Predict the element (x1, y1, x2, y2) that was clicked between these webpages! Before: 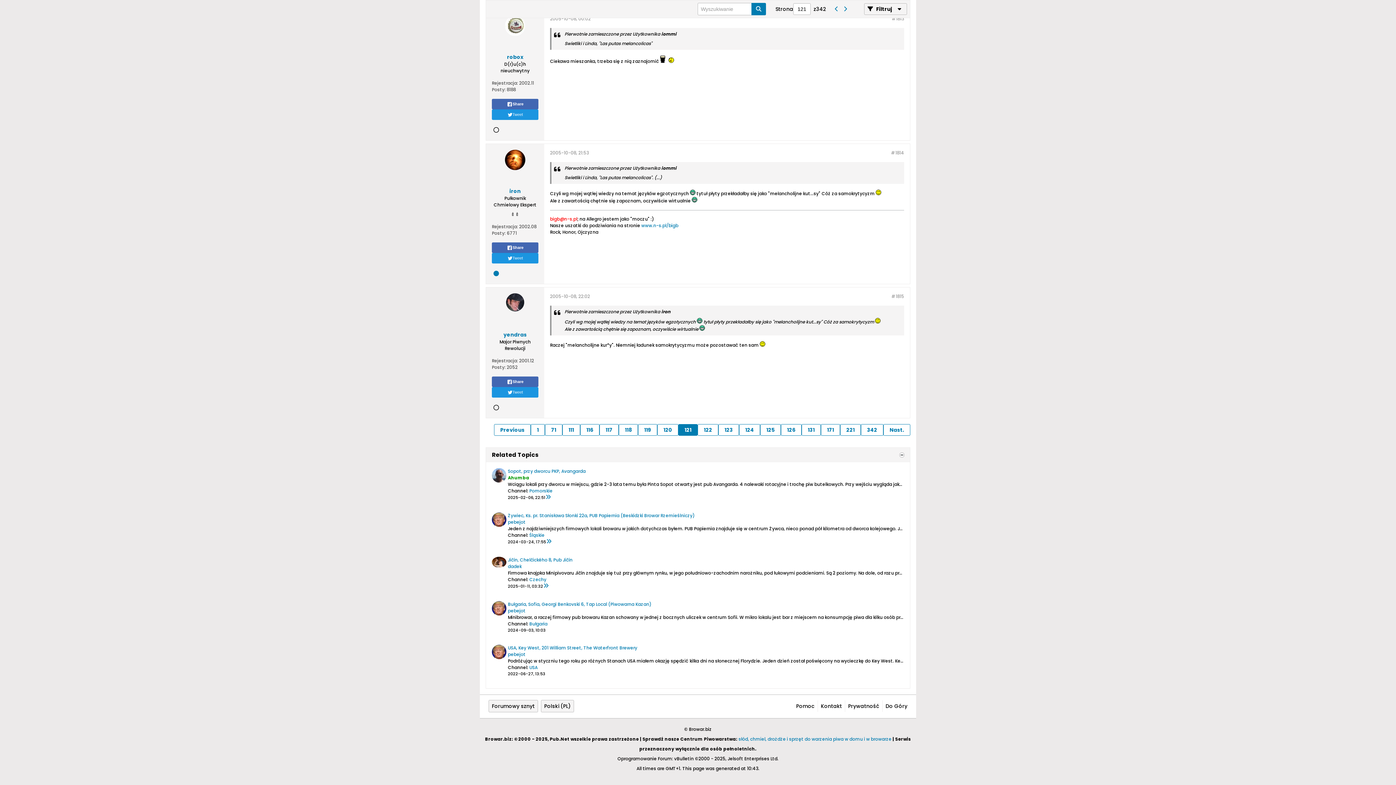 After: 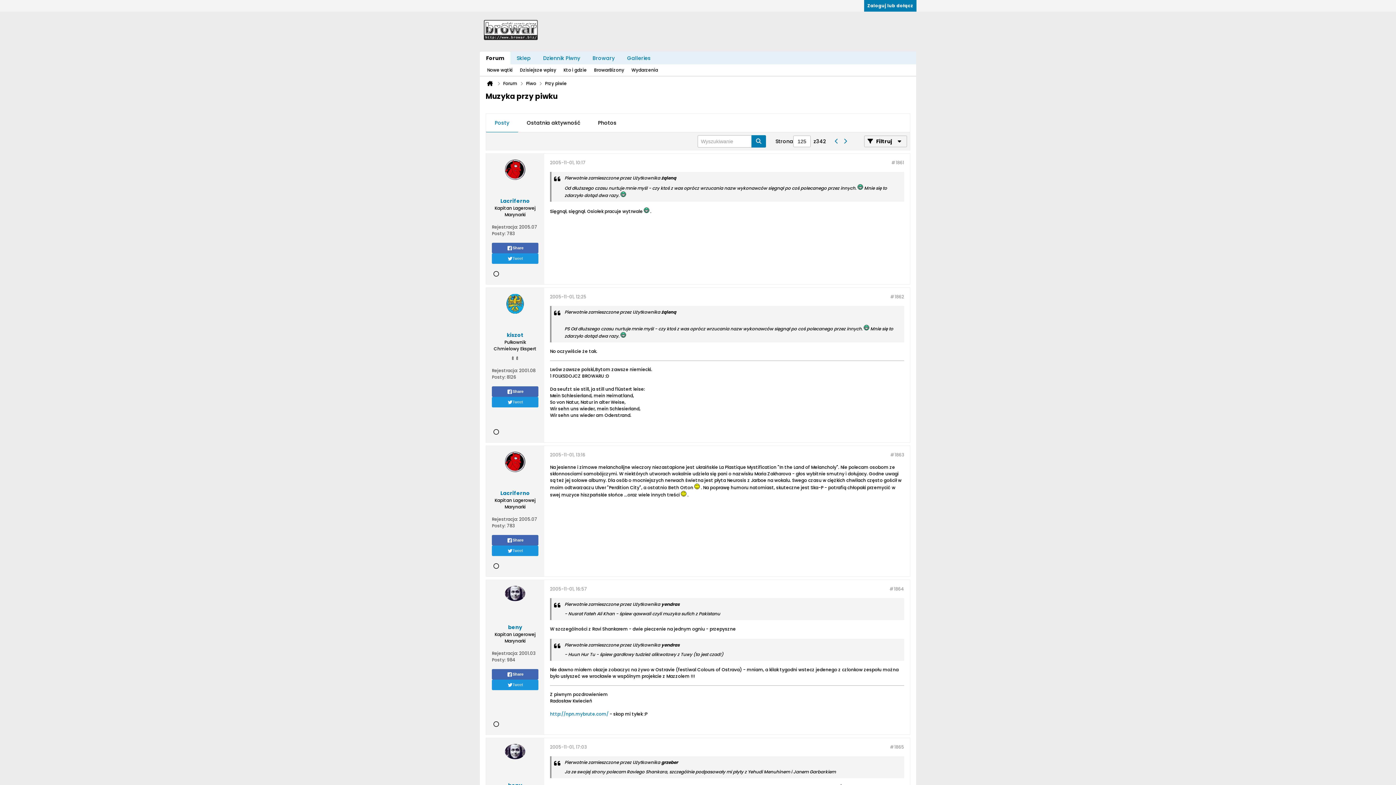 Action: label: 125 bbox: (760, 424, 781, 436)